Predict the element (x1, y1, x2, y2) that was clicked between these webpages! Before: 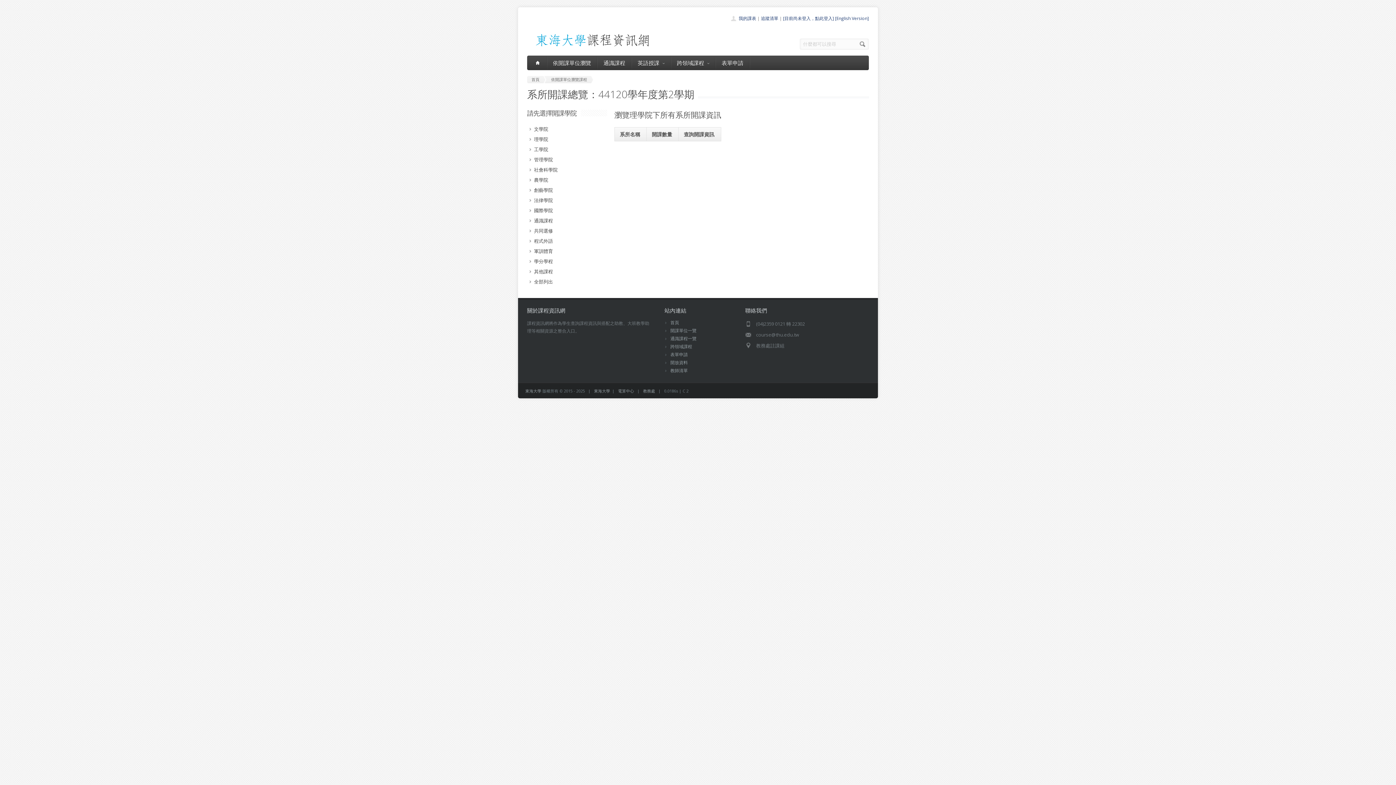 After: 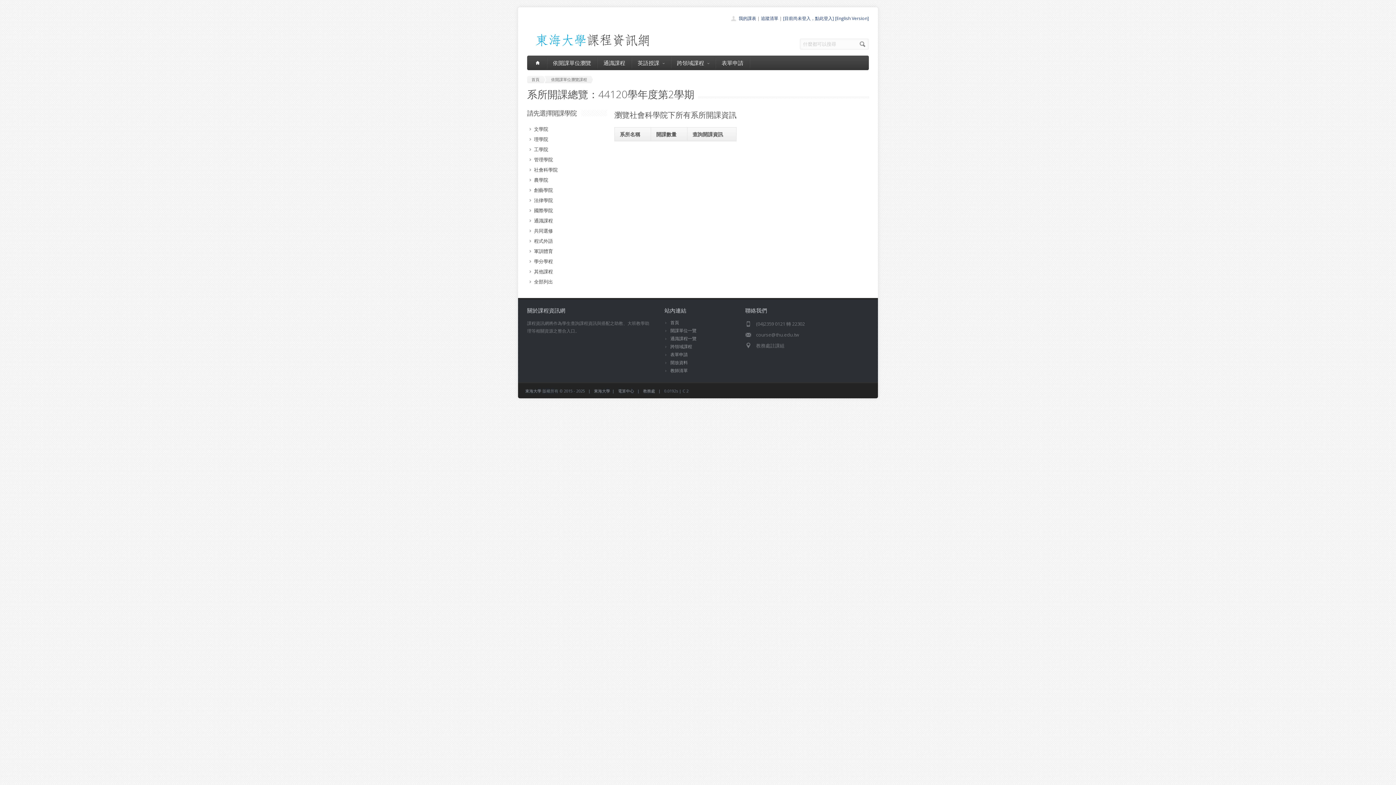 Action: label: 社會科學院 bbox: (527, 165, 561, 174)